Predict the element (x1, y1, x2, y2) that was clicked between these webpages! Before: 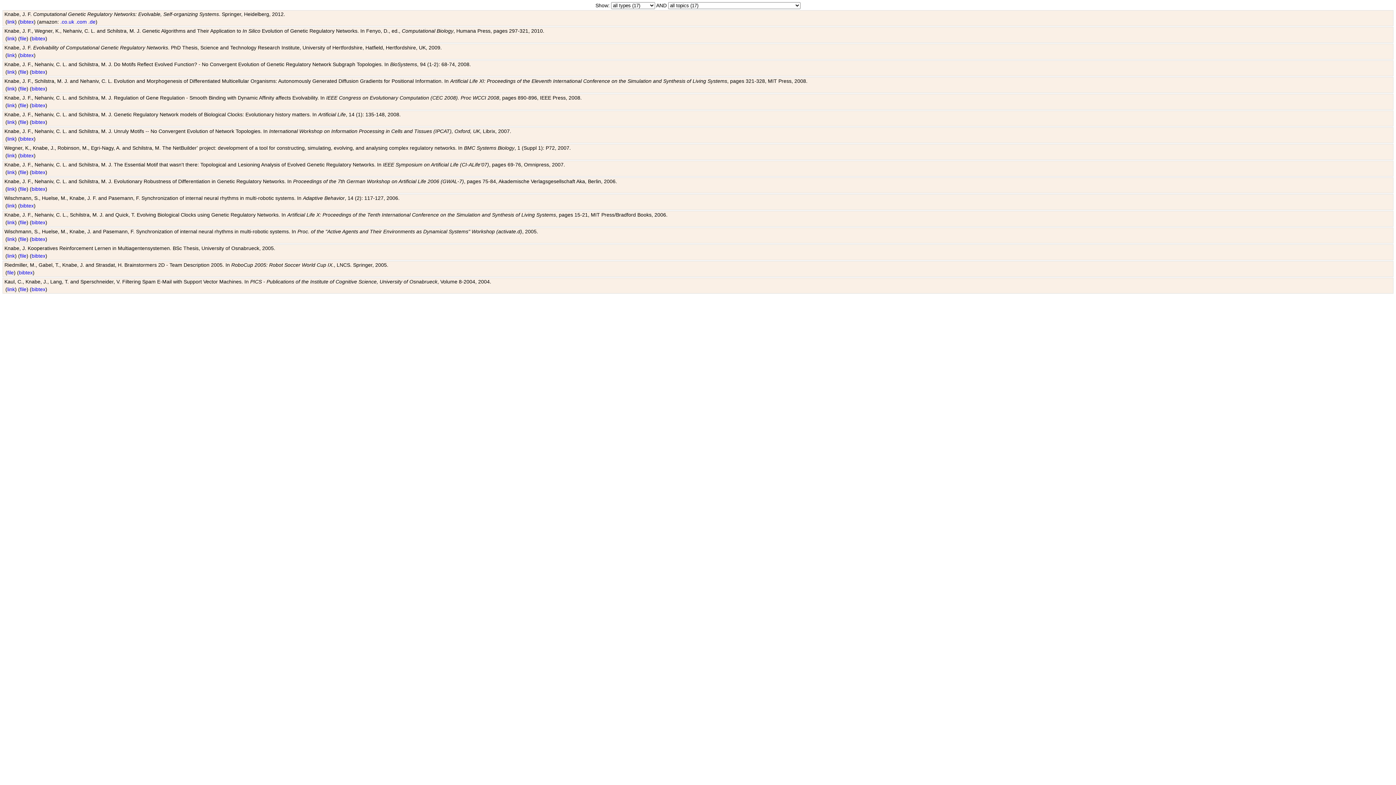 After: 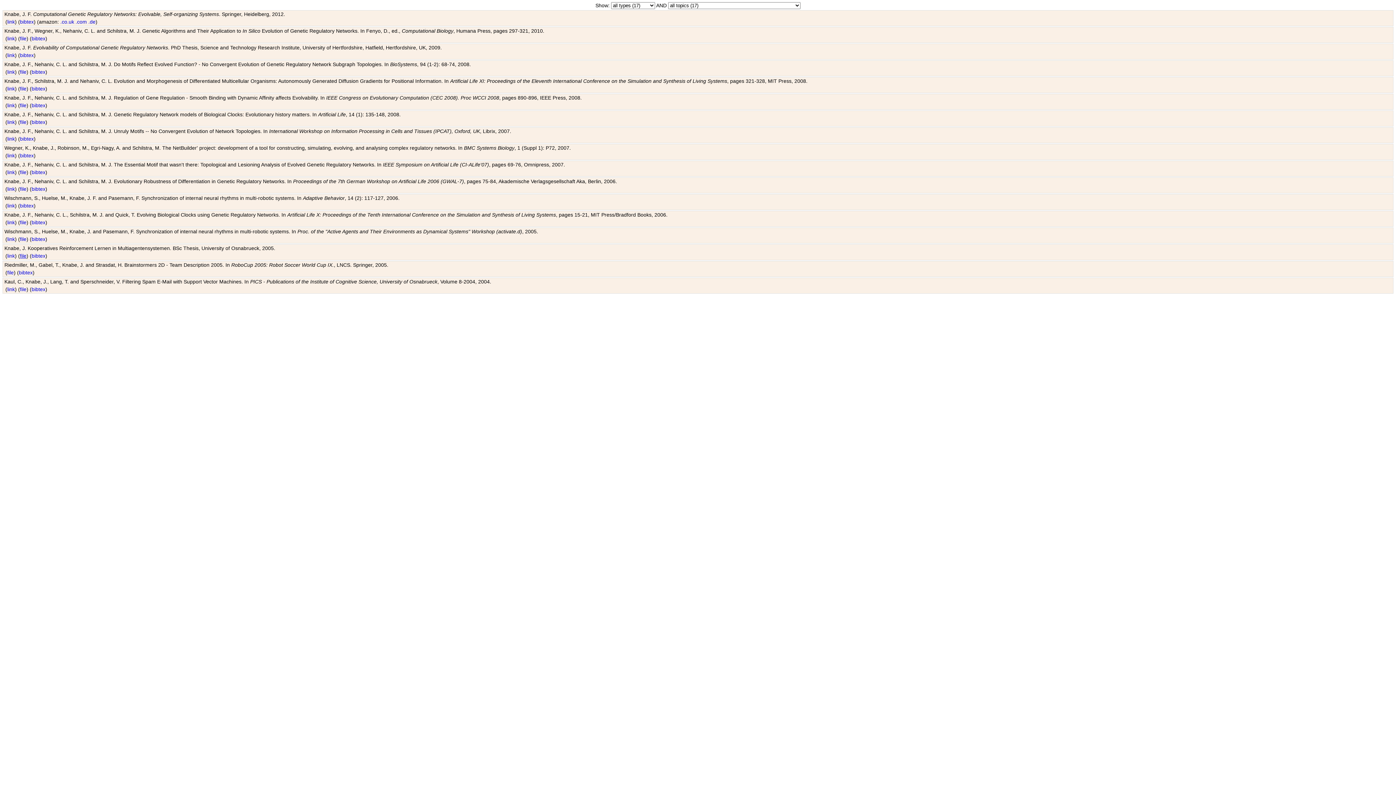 Action: bbox: (20, 253, 26, 258) label: file